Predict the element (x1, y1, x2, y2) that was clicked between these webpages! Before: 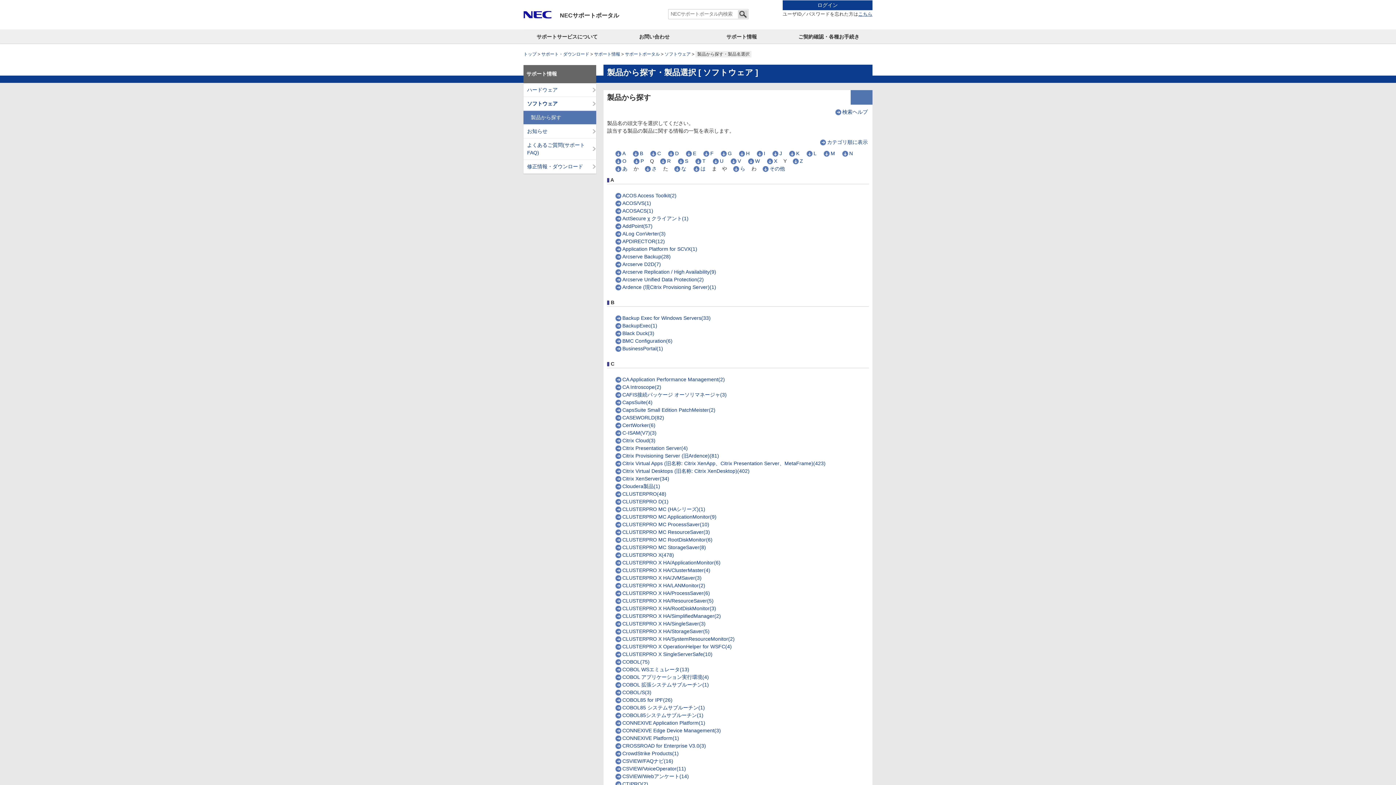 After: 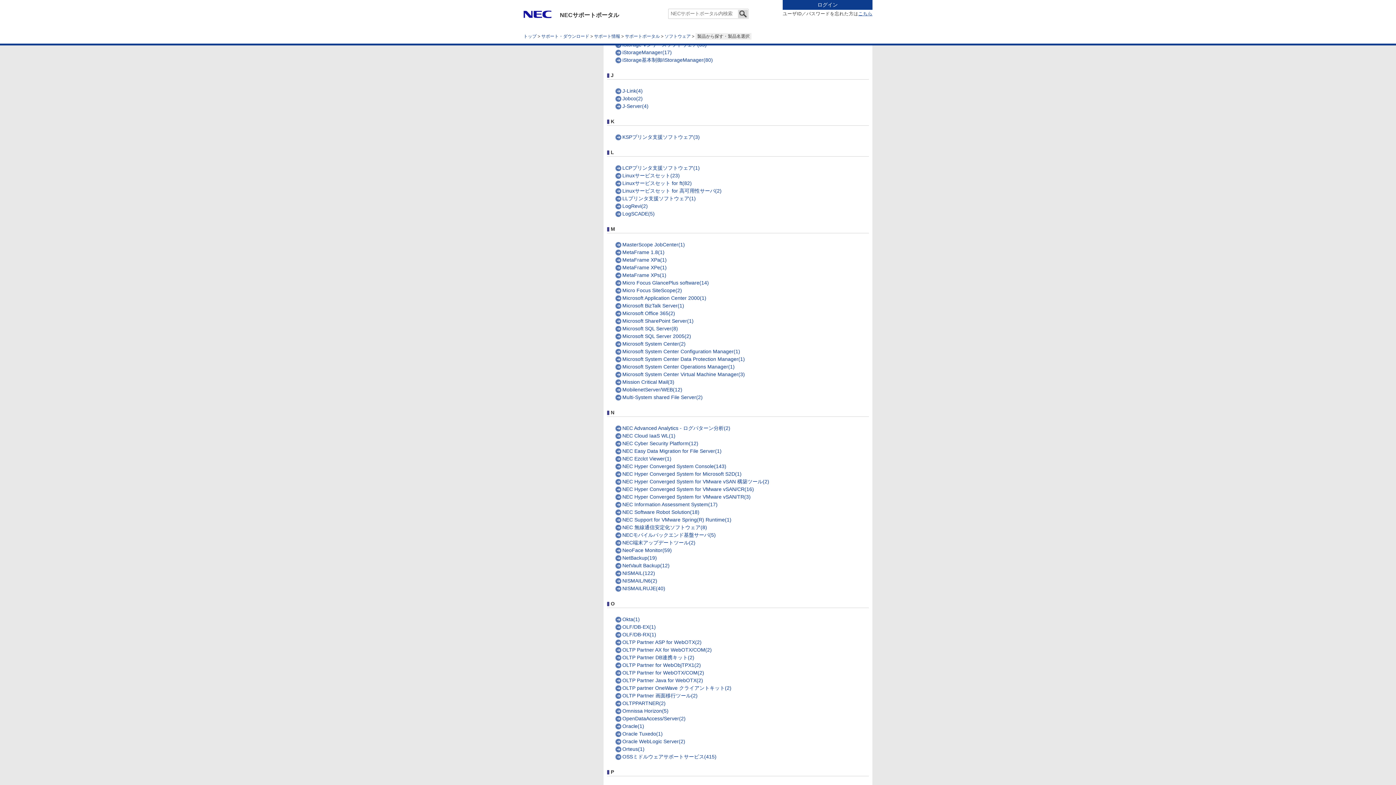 Action: label: J bbox: (771, 149, 783, 157)